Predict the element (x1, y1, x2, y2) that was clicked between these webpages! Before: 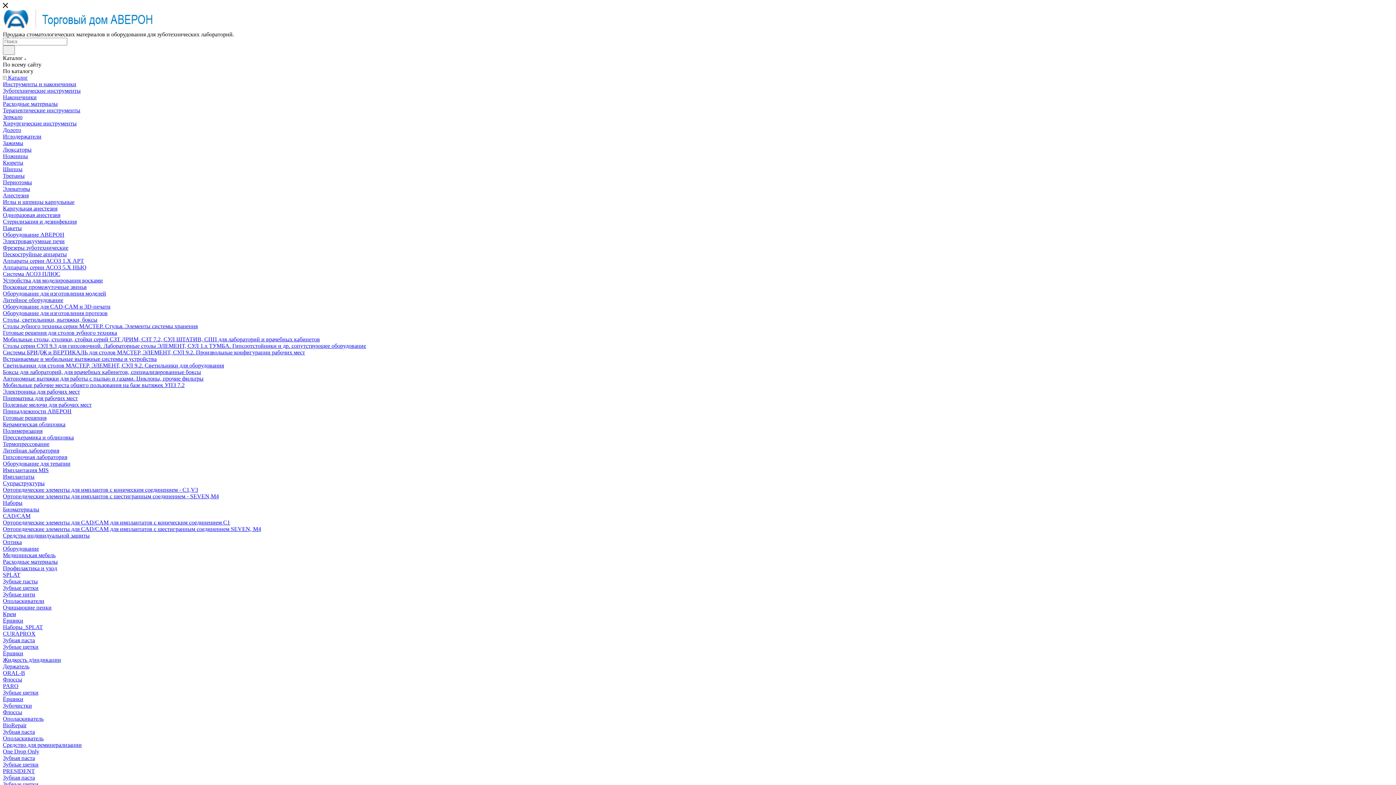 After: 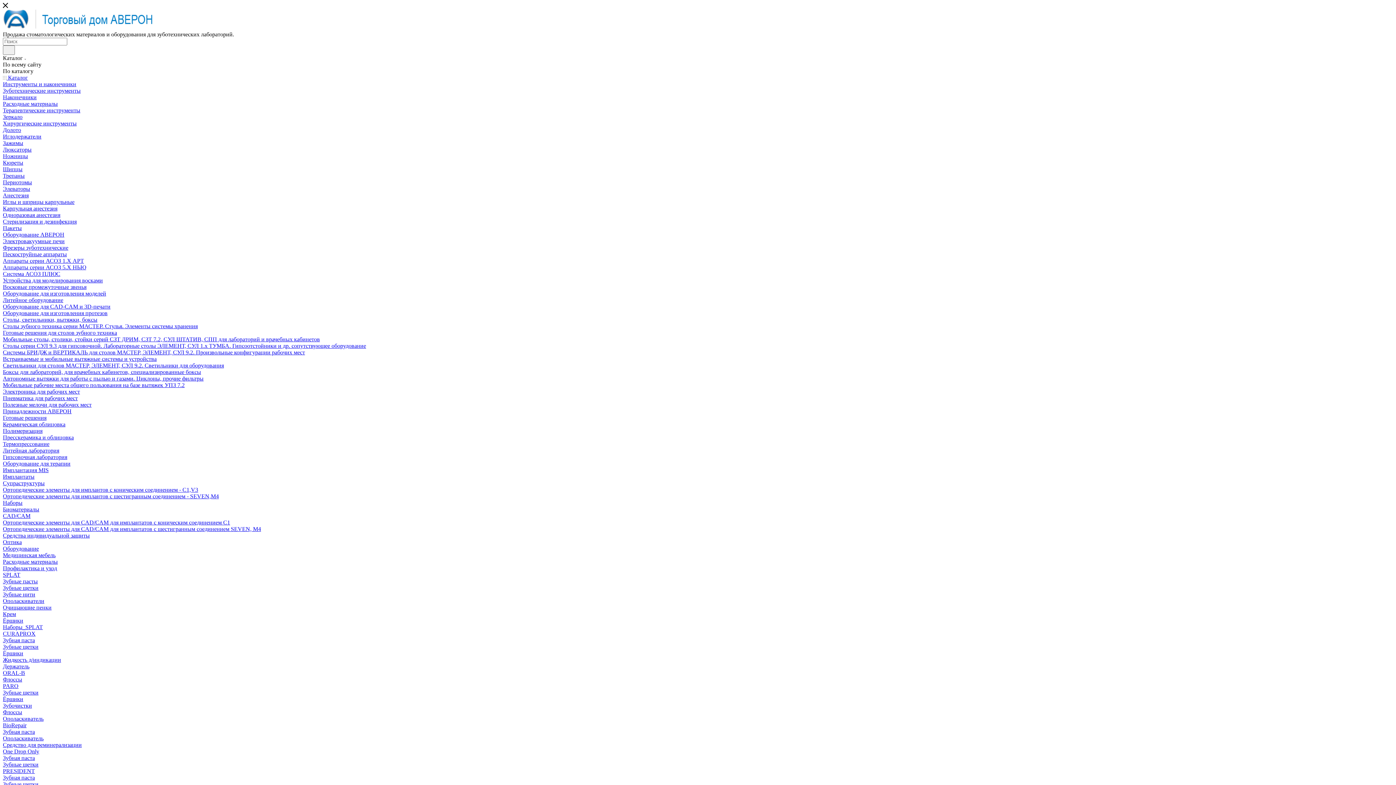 Action: label: Имплантаты bbox: (2, 473, 34, 480)